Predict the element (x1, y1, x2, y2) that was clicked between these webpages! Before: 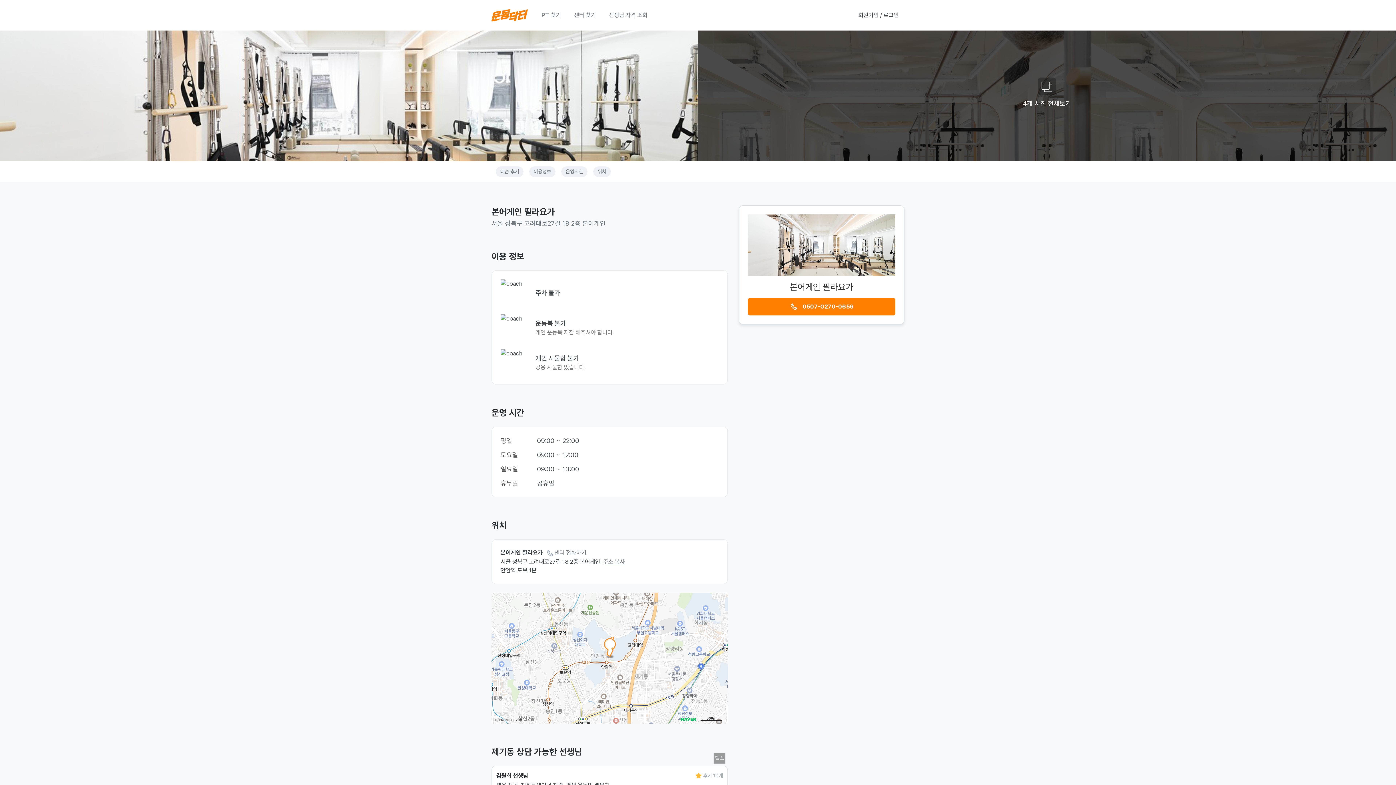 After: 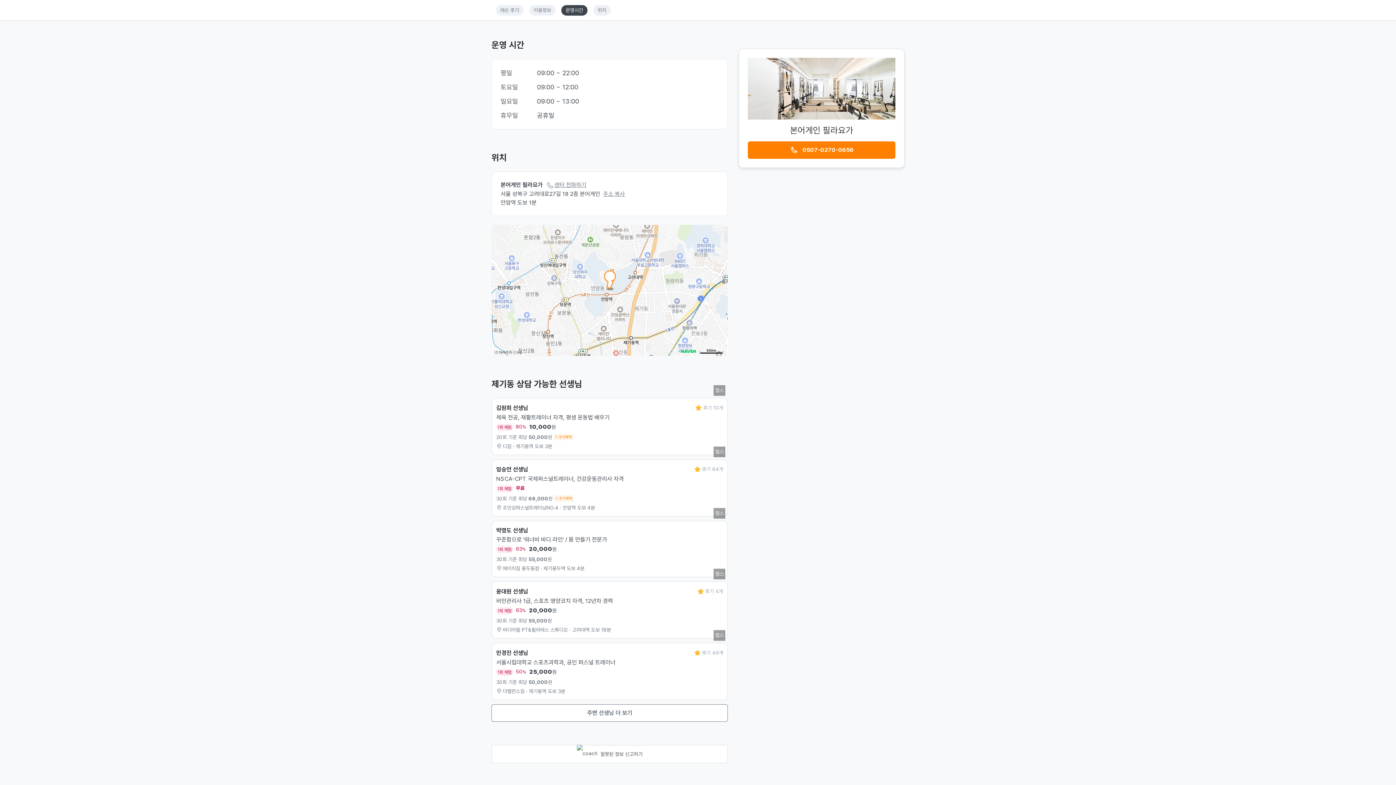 Action: label: 운영시간 bbox: (561, 166, 587, 176)